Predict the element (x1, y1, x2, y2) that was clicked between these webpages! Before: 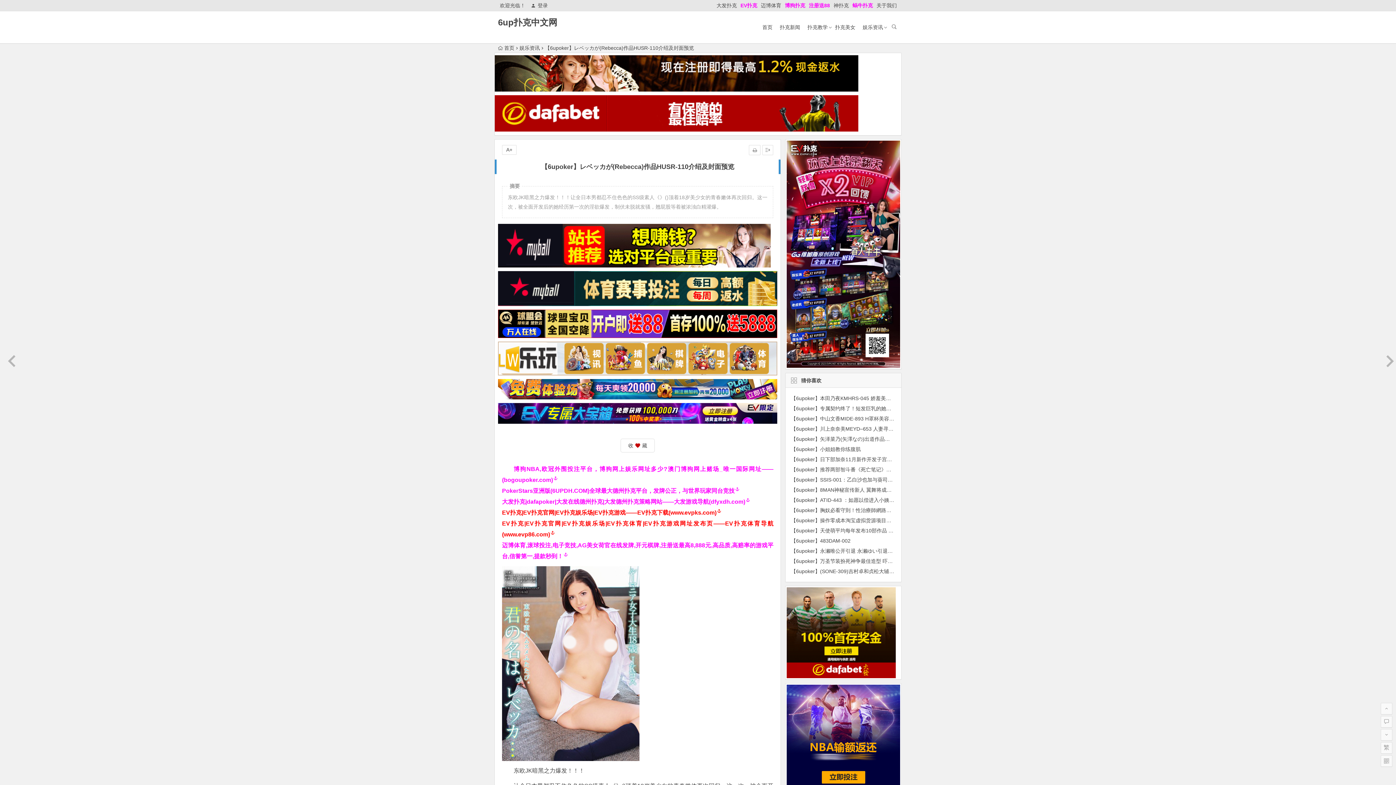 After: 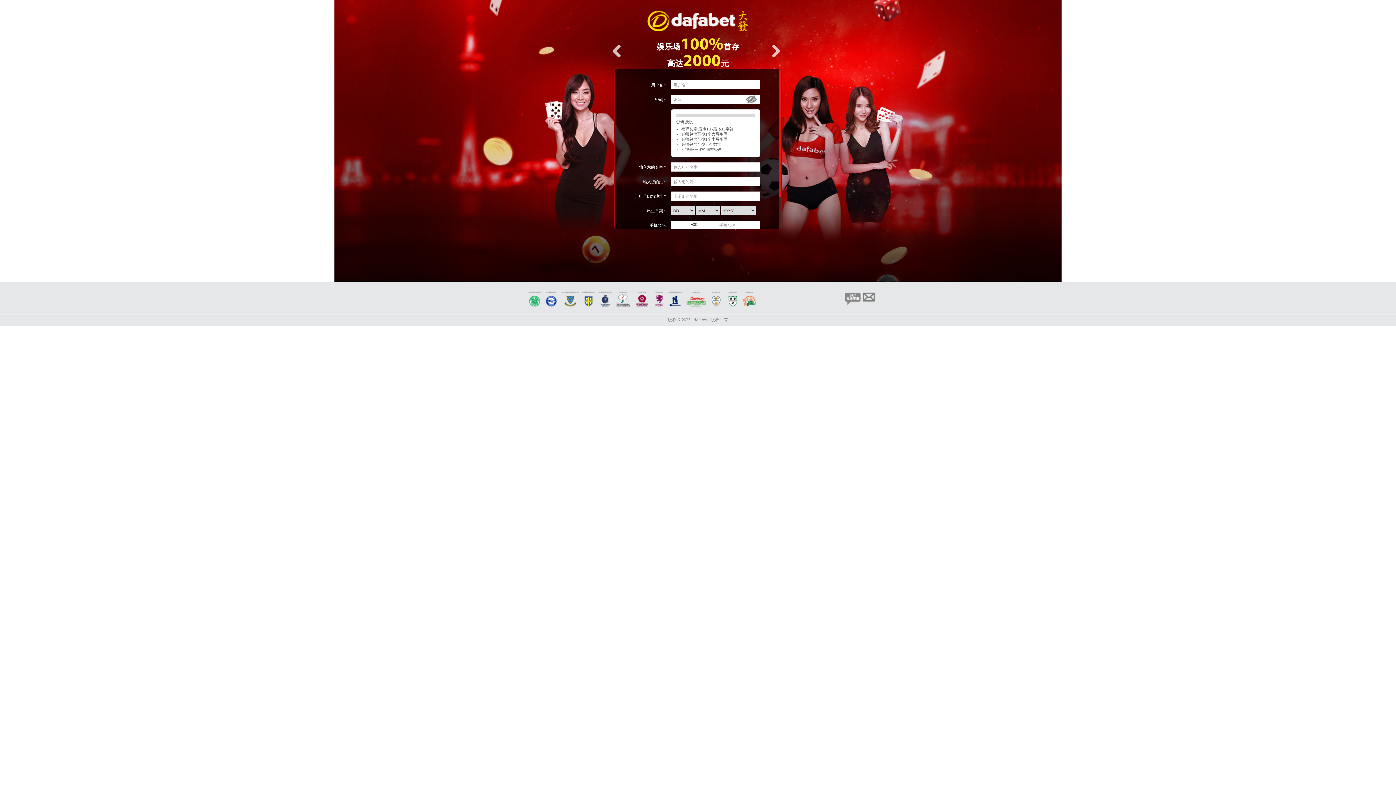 Action: bbox: (494, 95, 901, 131)